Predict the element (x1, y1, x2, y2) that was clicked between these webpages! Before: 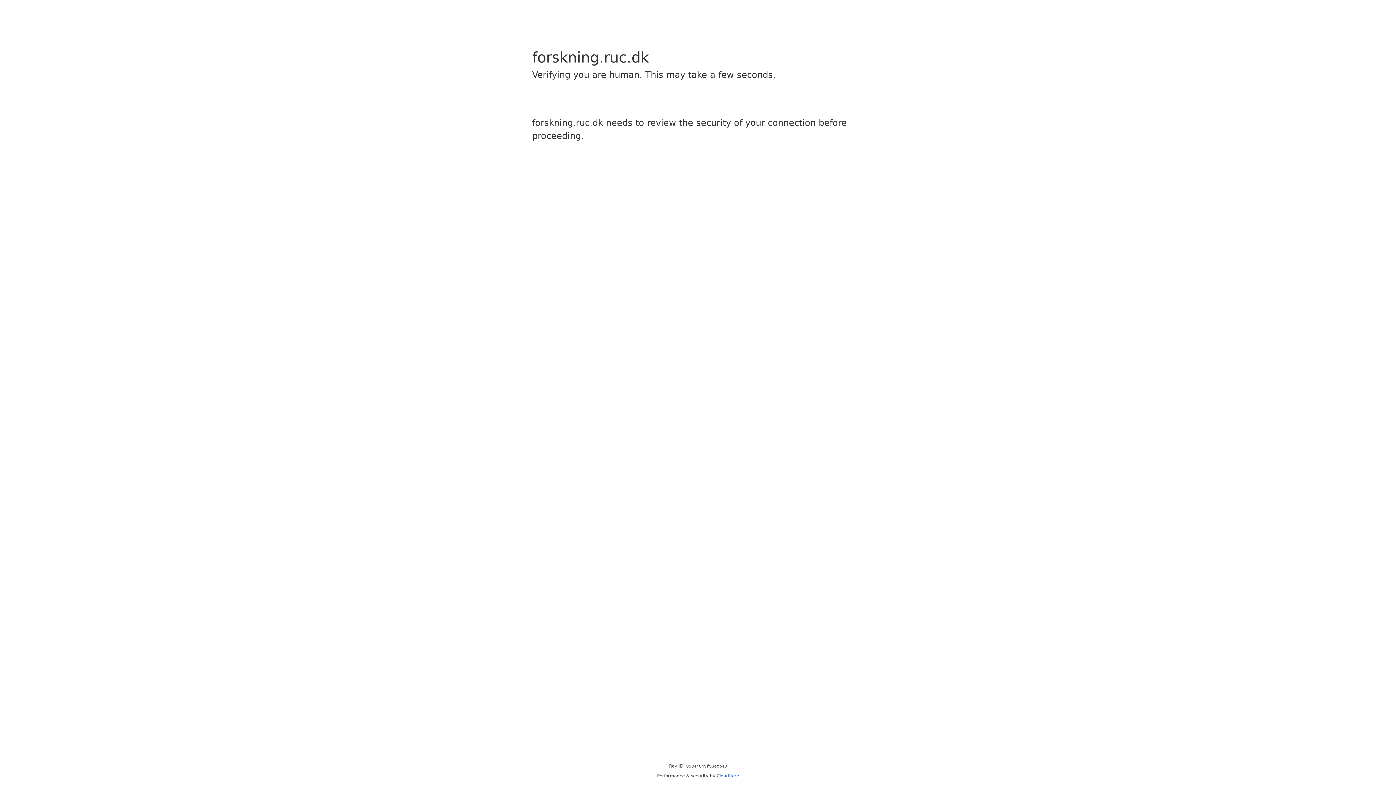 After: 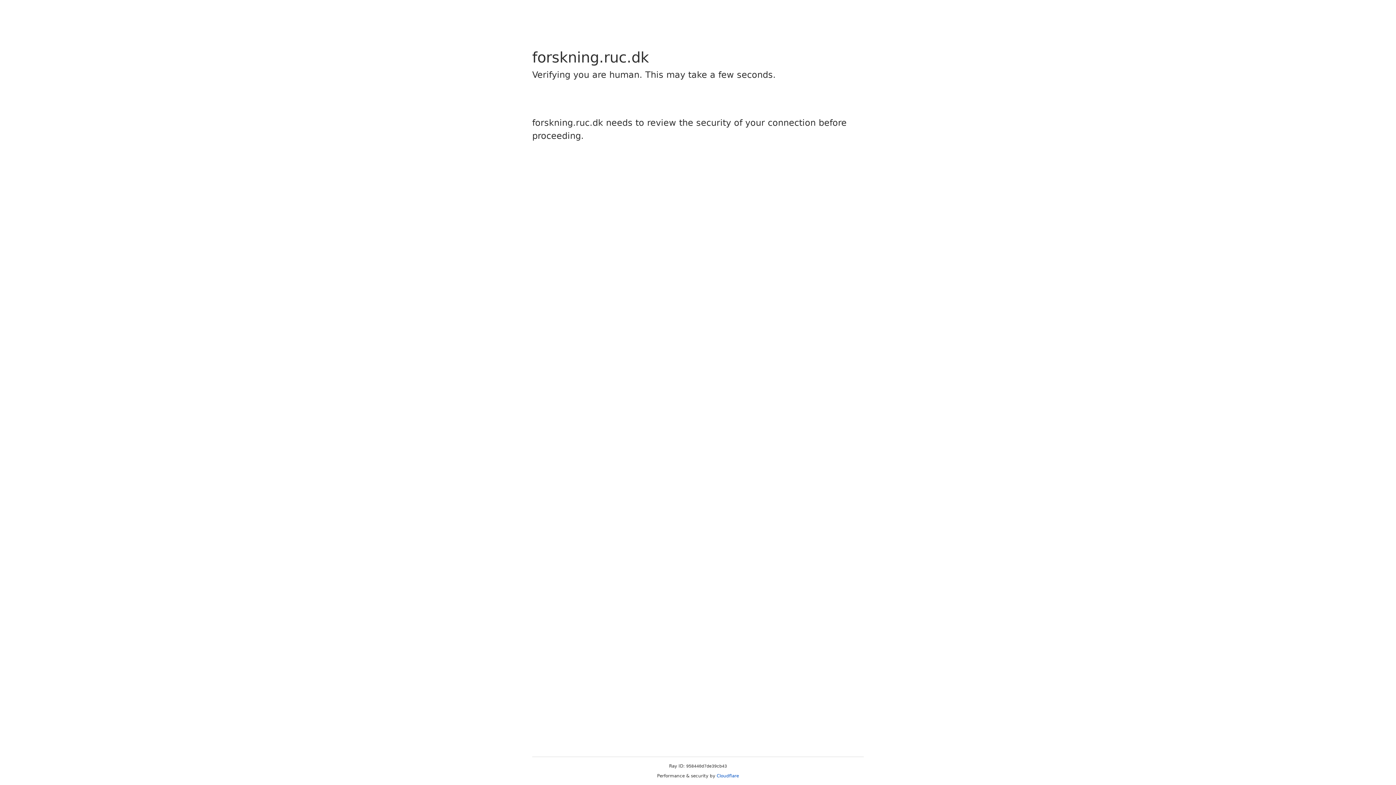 Action: bbox: (716, 773, 739, 778) label: Cloudflare